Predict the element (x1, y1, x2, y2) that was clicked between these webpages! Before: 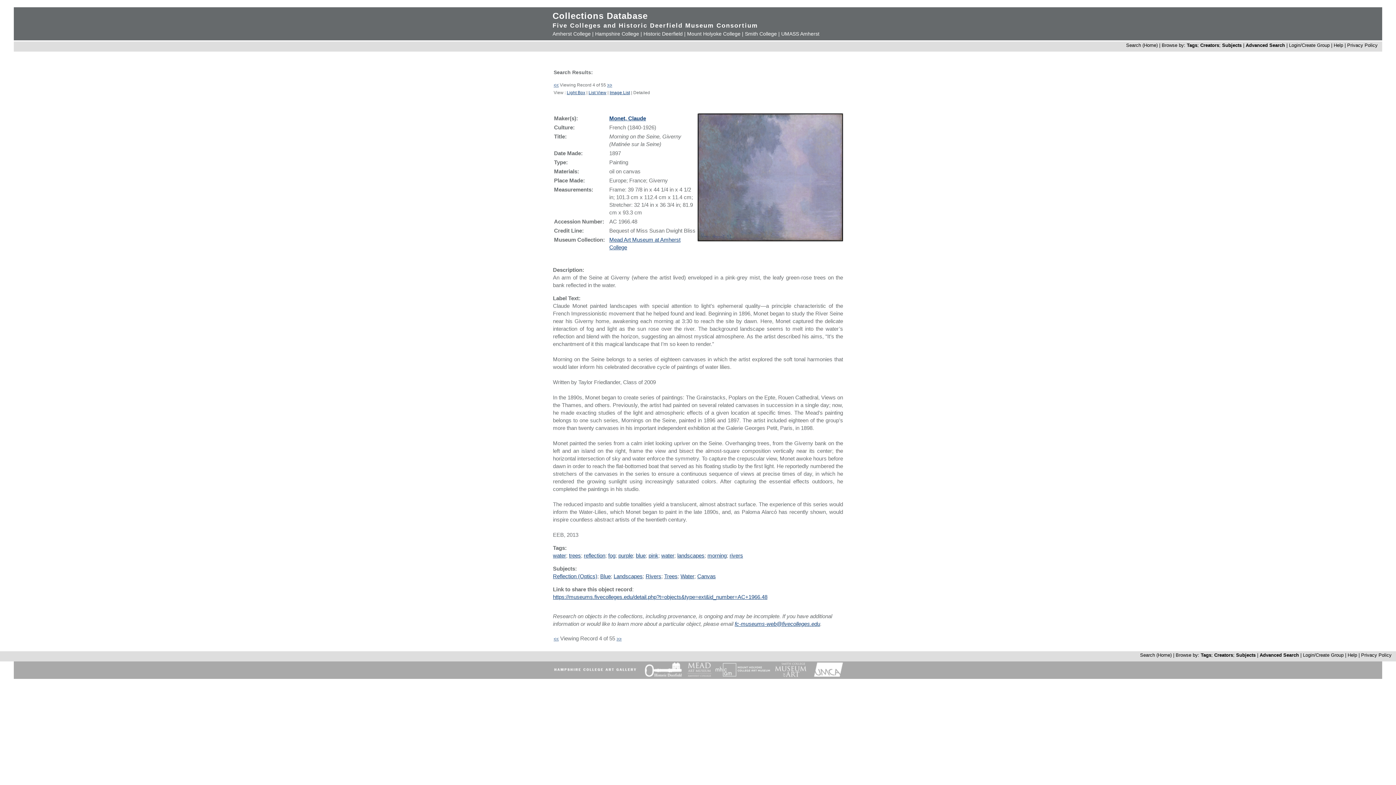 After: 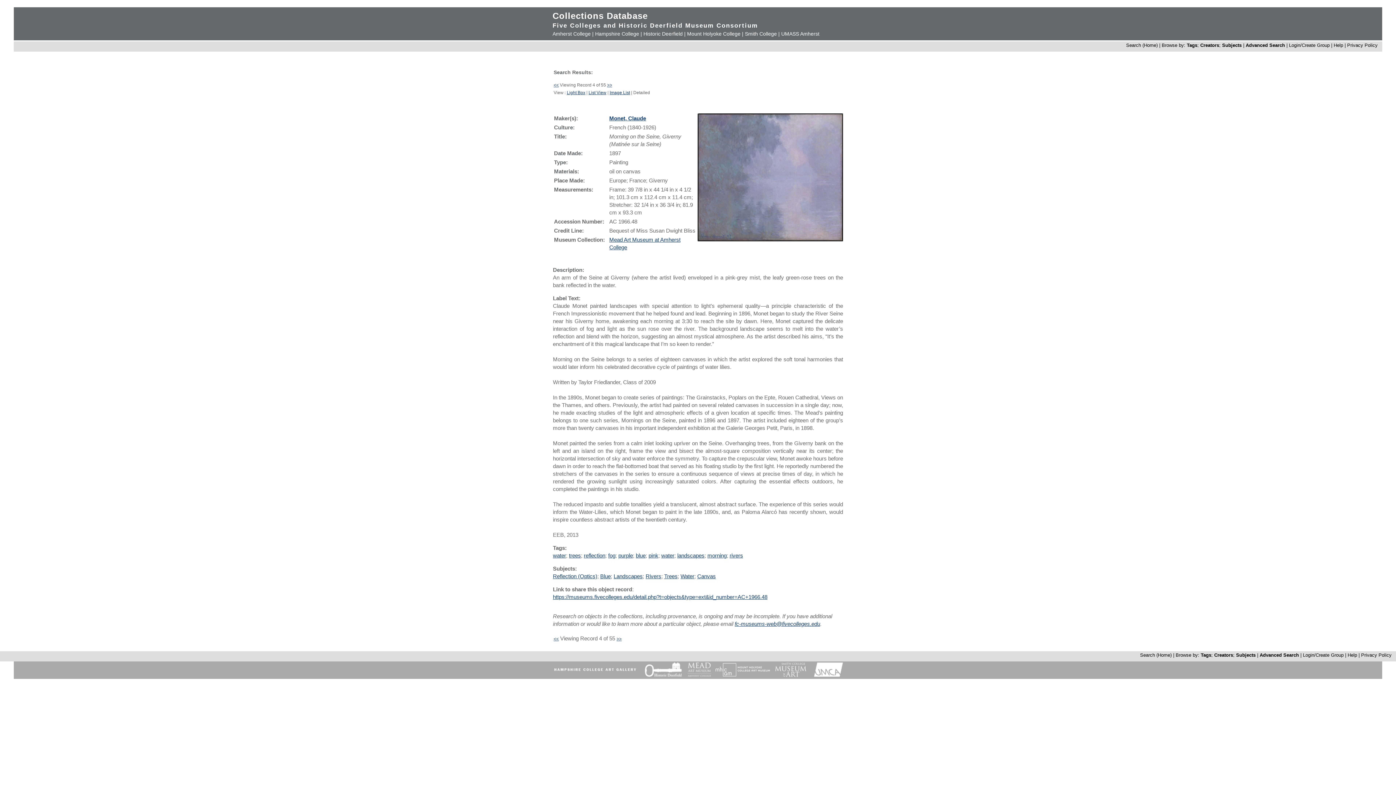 Action: bbox: (687, 30, 740, 36) label: Mount Holyoke College